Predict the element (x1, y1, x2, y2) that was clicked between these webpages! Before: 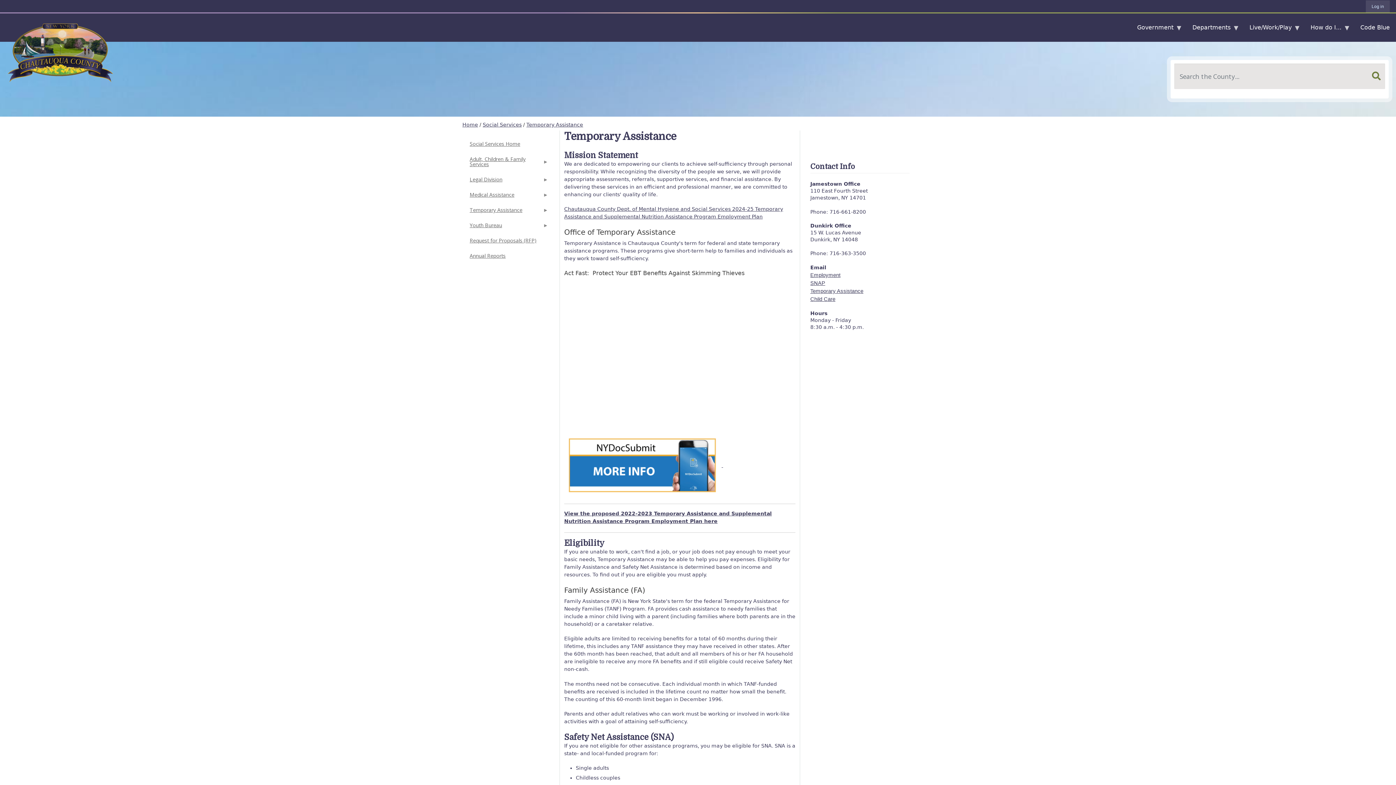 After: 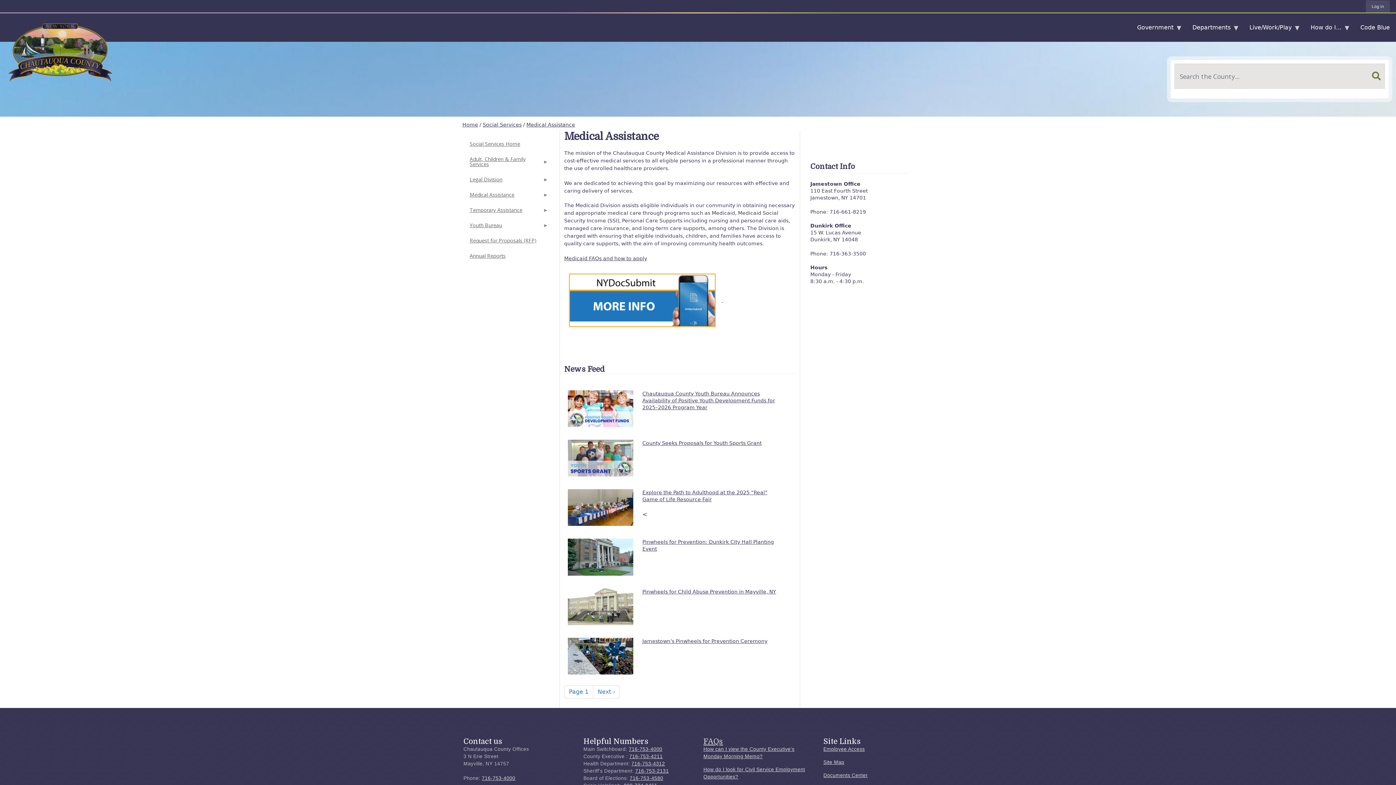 Action: bbox: (468, 187, 549, 202) label: Medical Assistance
»